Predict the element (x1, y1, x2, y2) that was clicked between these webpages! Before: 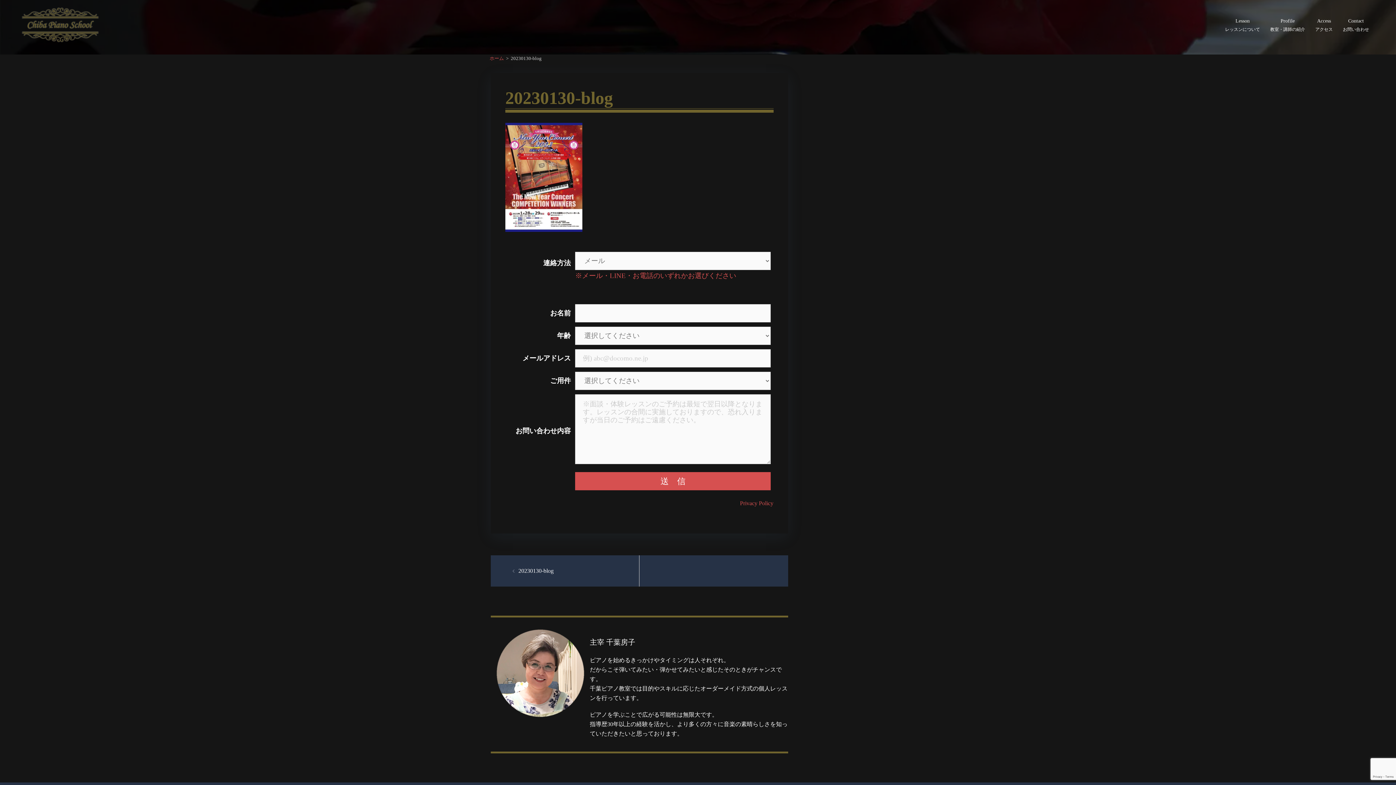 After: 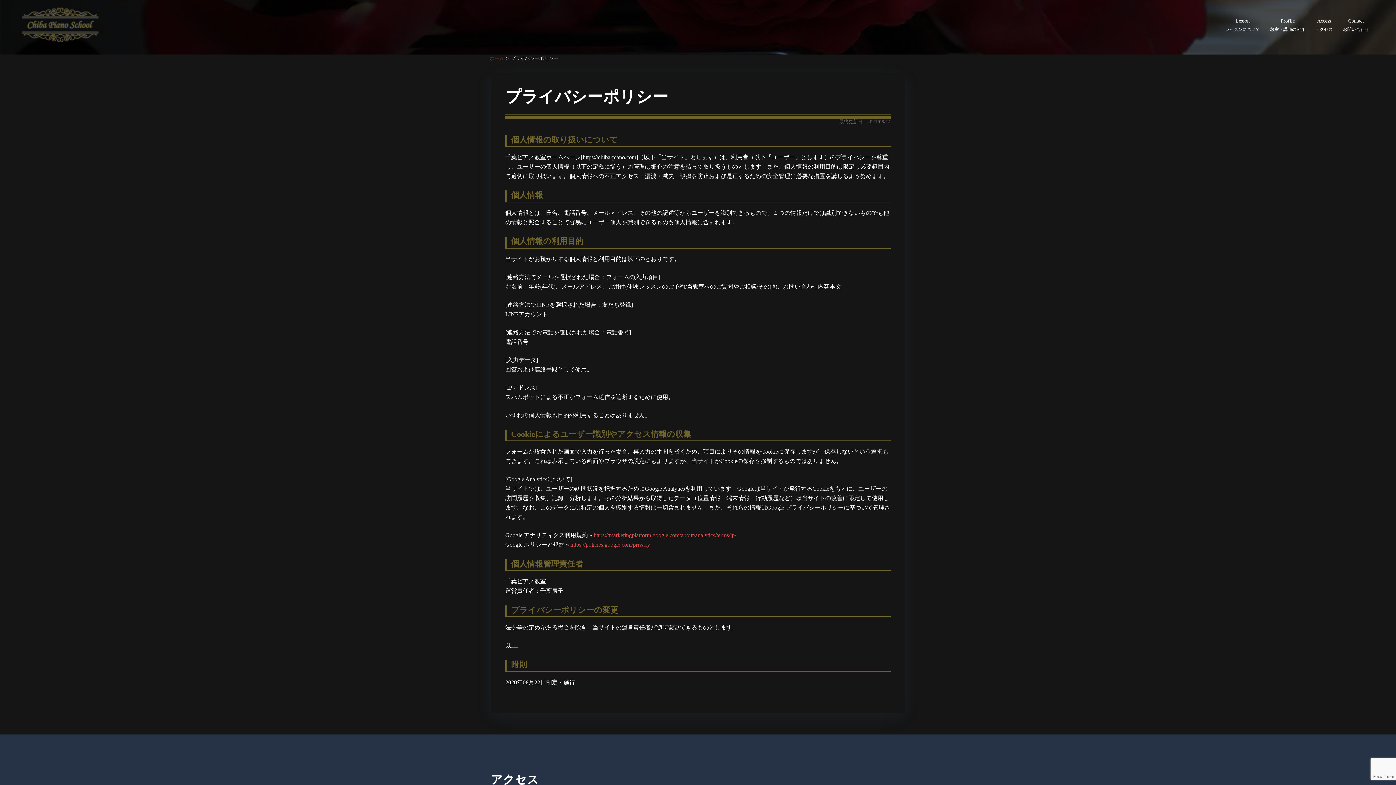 Action: label: Privacy Policy bbox: (740, 500, 773, 506)